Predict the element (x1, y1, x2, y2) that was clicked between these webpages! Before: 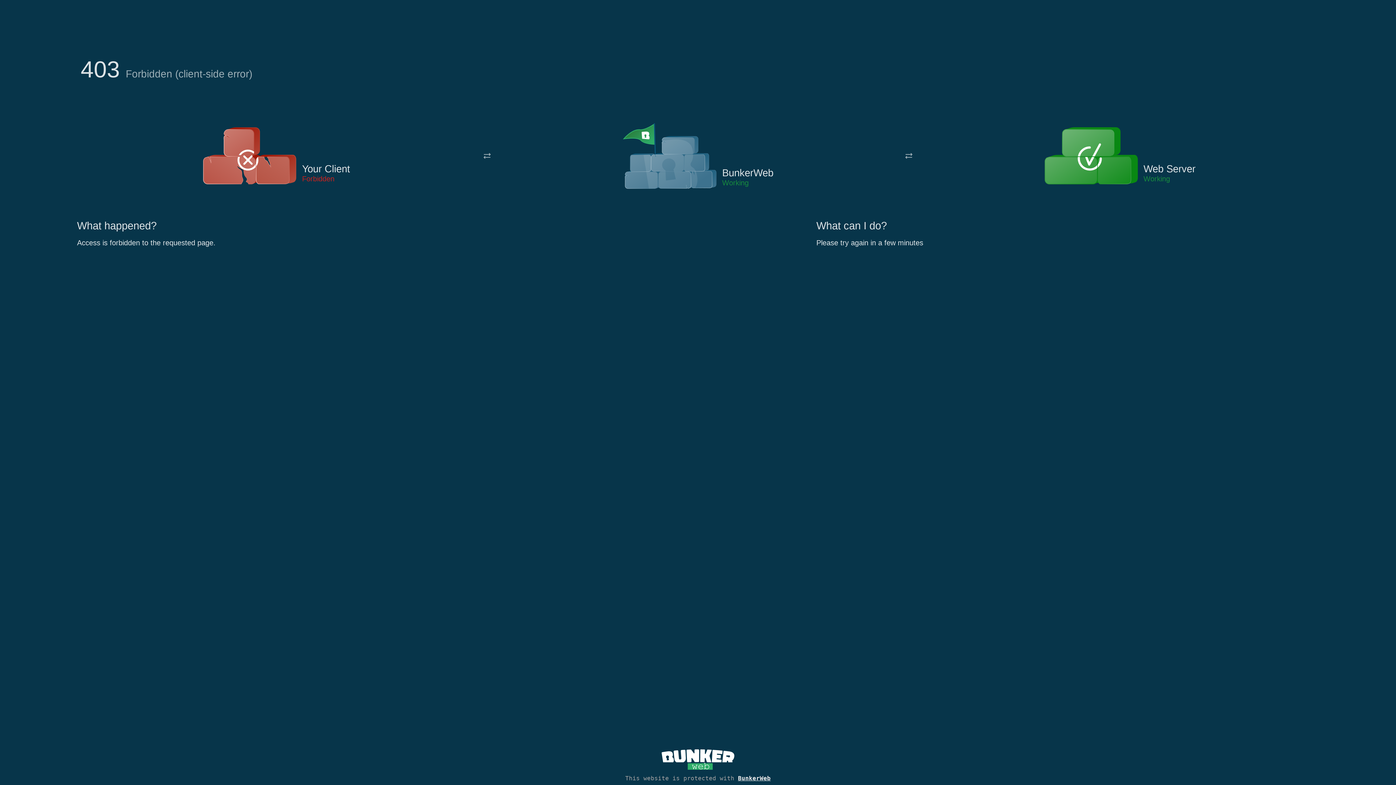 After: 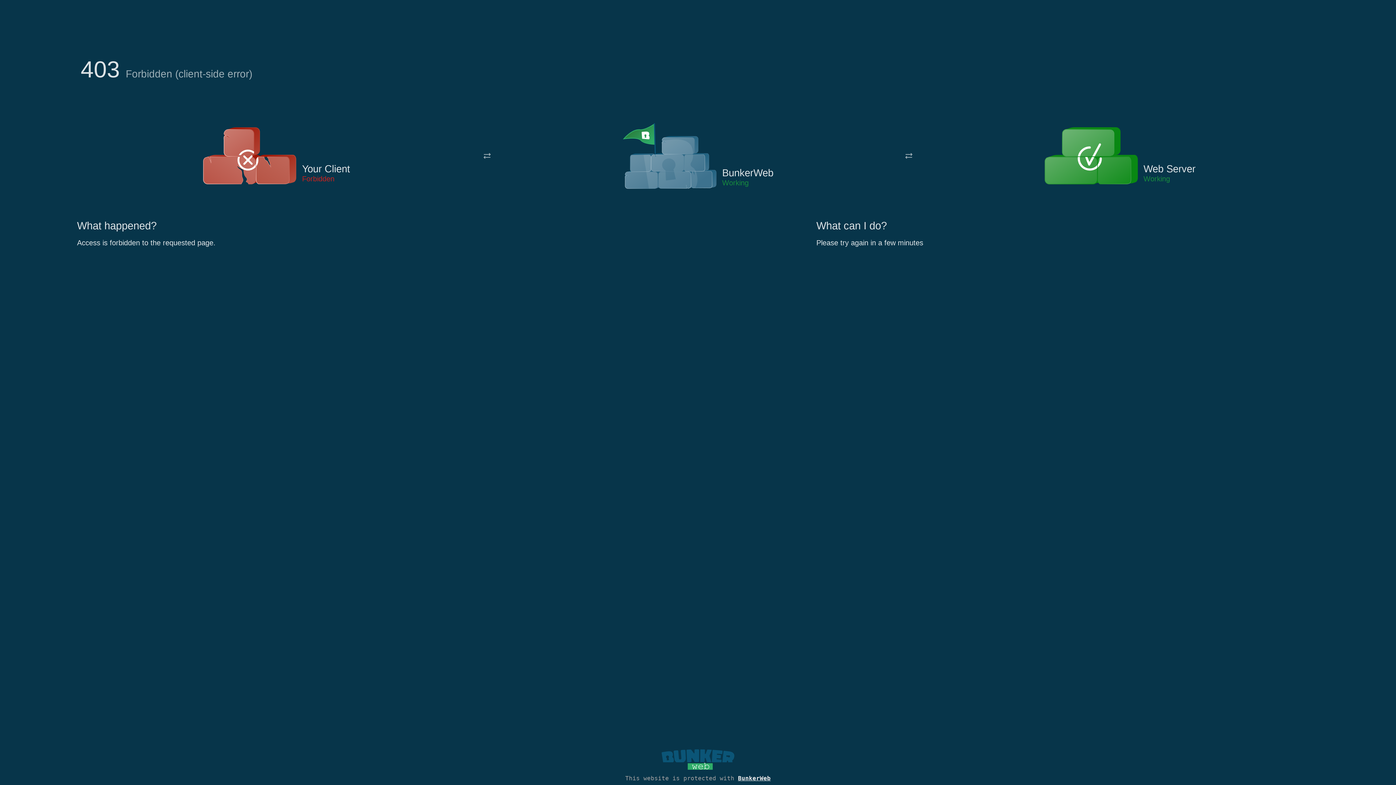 Action: bbox: (661, 765, 734, 773)